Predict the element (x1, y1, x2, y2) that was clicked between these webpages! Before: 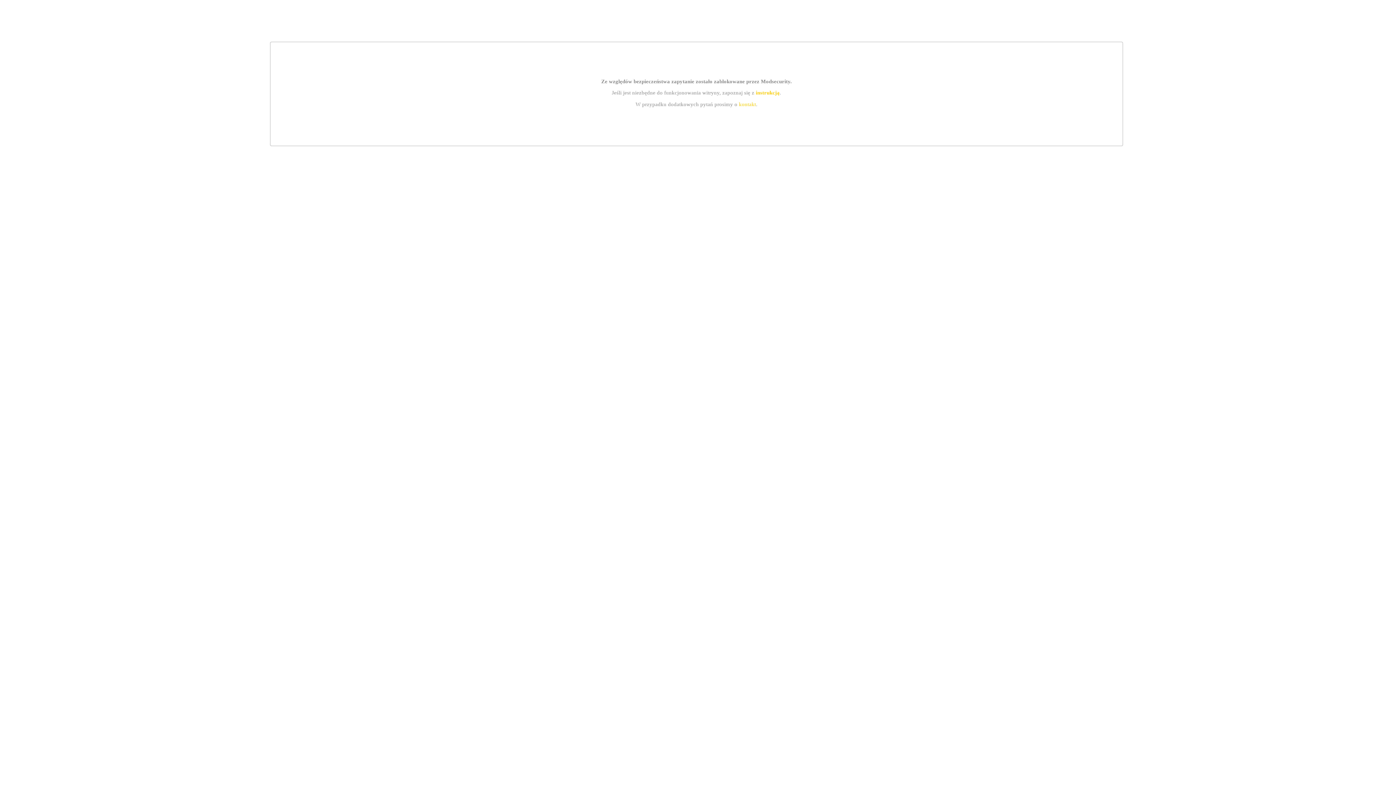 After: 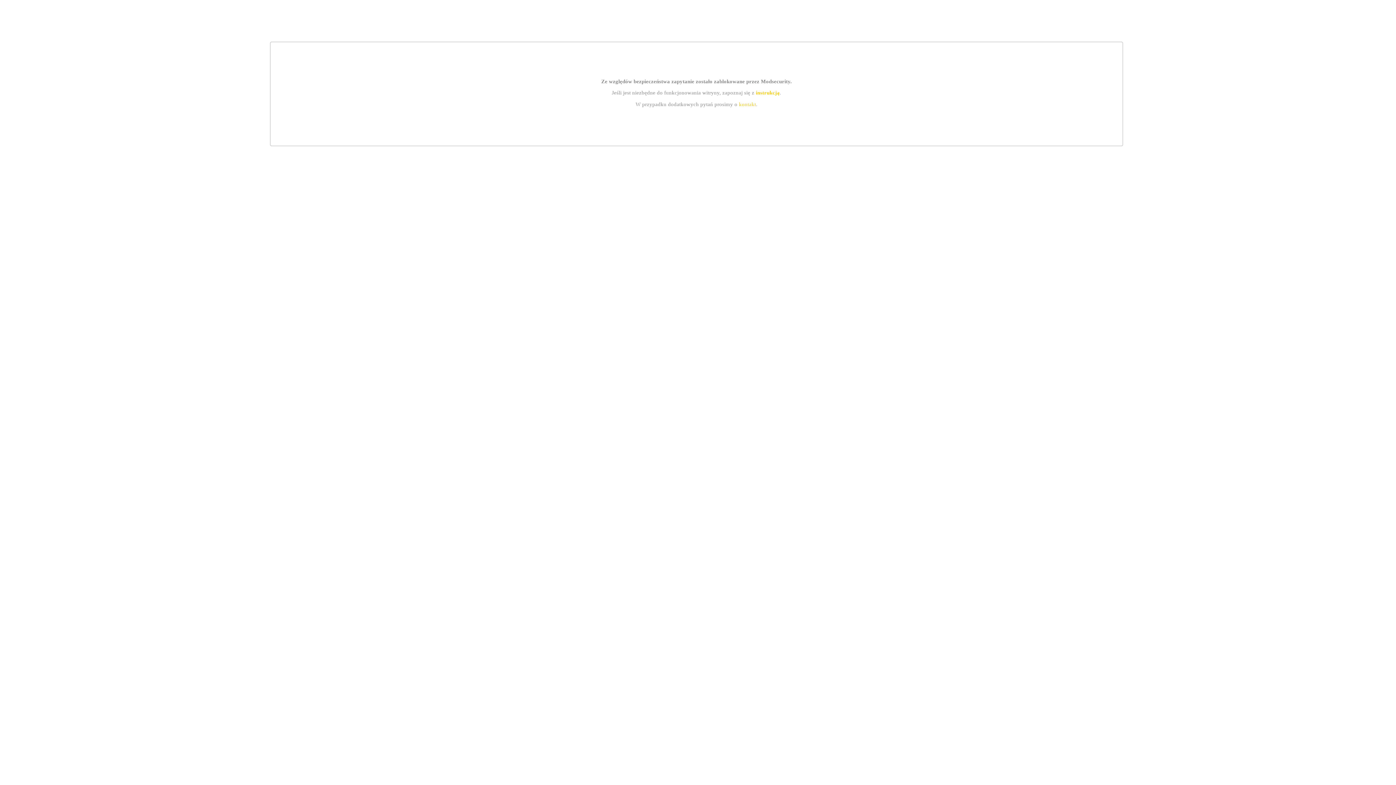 Action: bbox: (739, 101, 756, 107) label: kontakt